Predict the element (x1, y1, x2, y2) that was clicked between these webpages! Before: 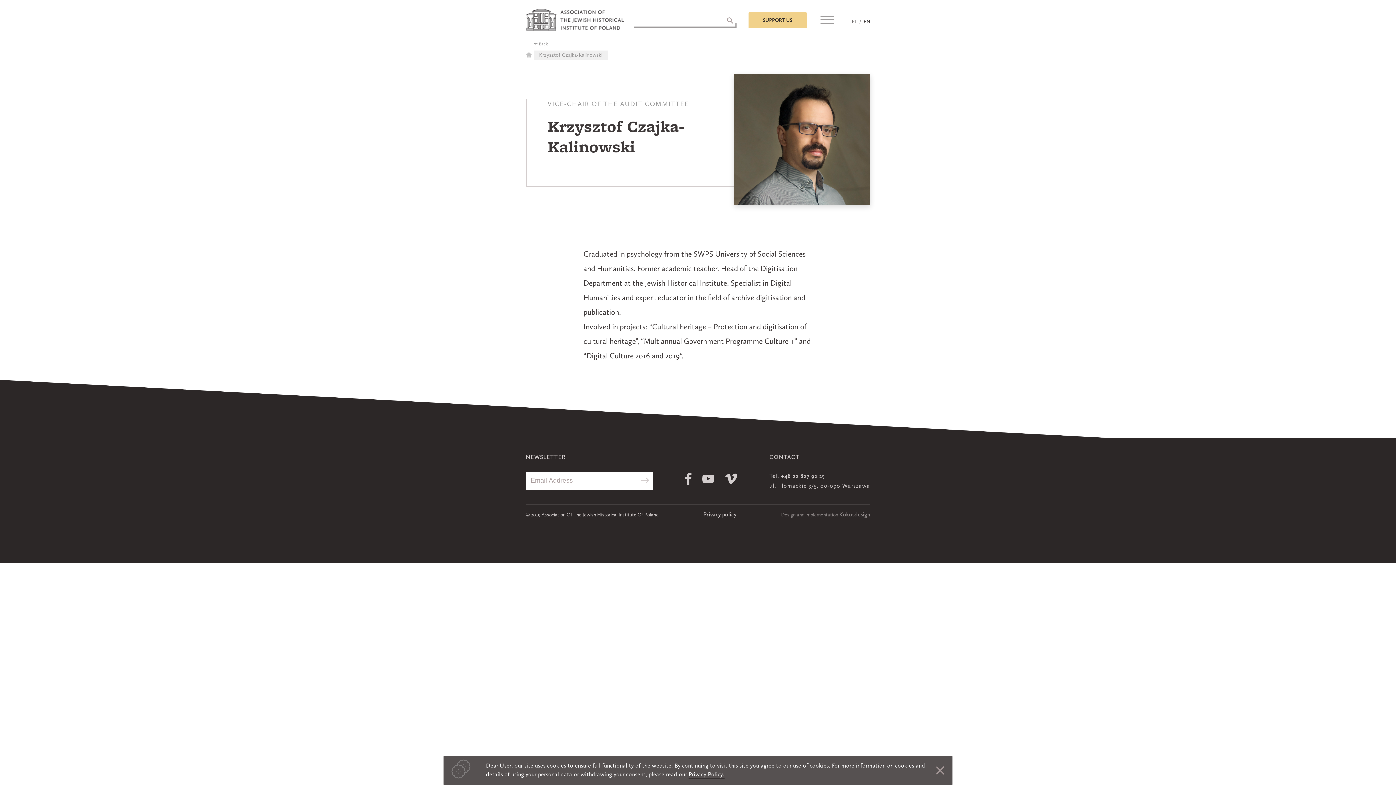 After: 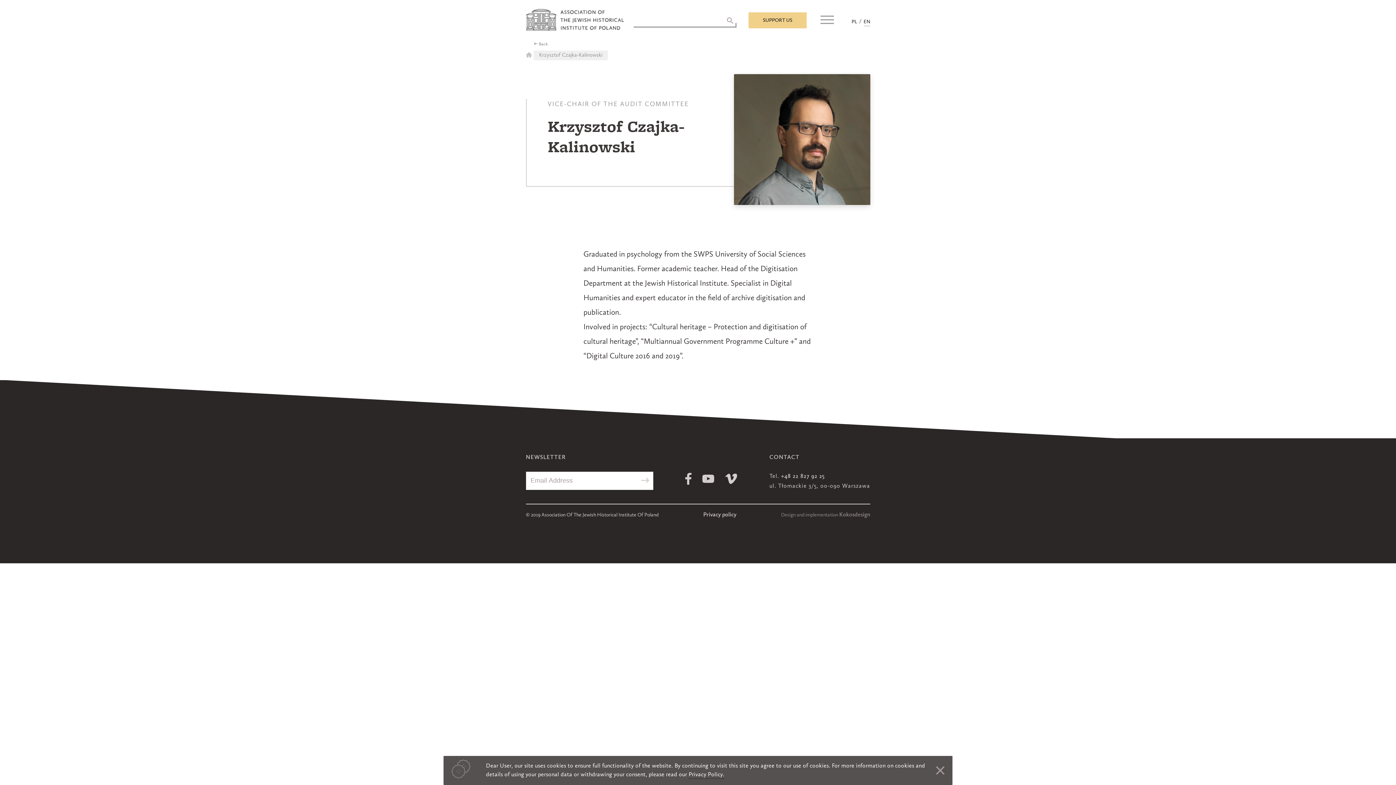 Action: bbox: (680, 471, 697, 486) label: Facebook